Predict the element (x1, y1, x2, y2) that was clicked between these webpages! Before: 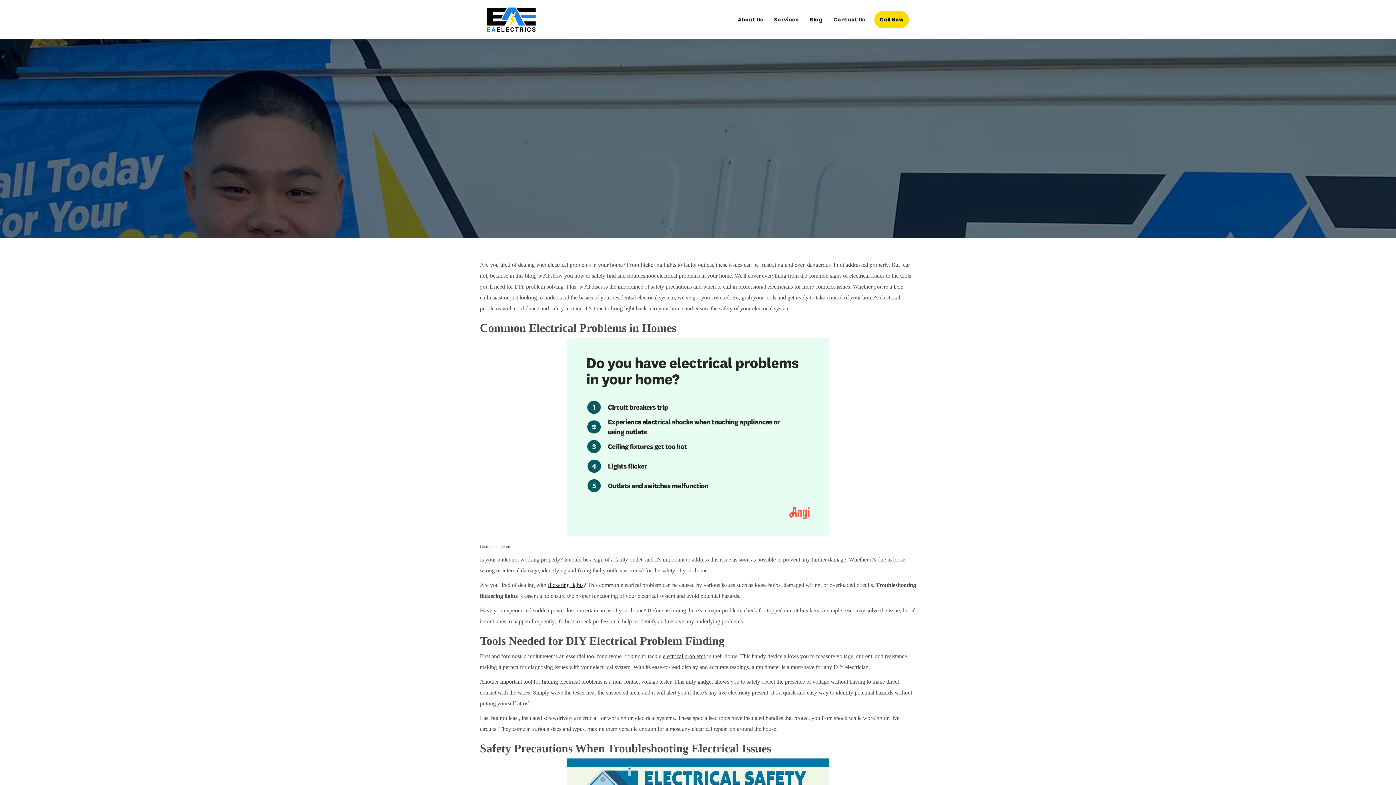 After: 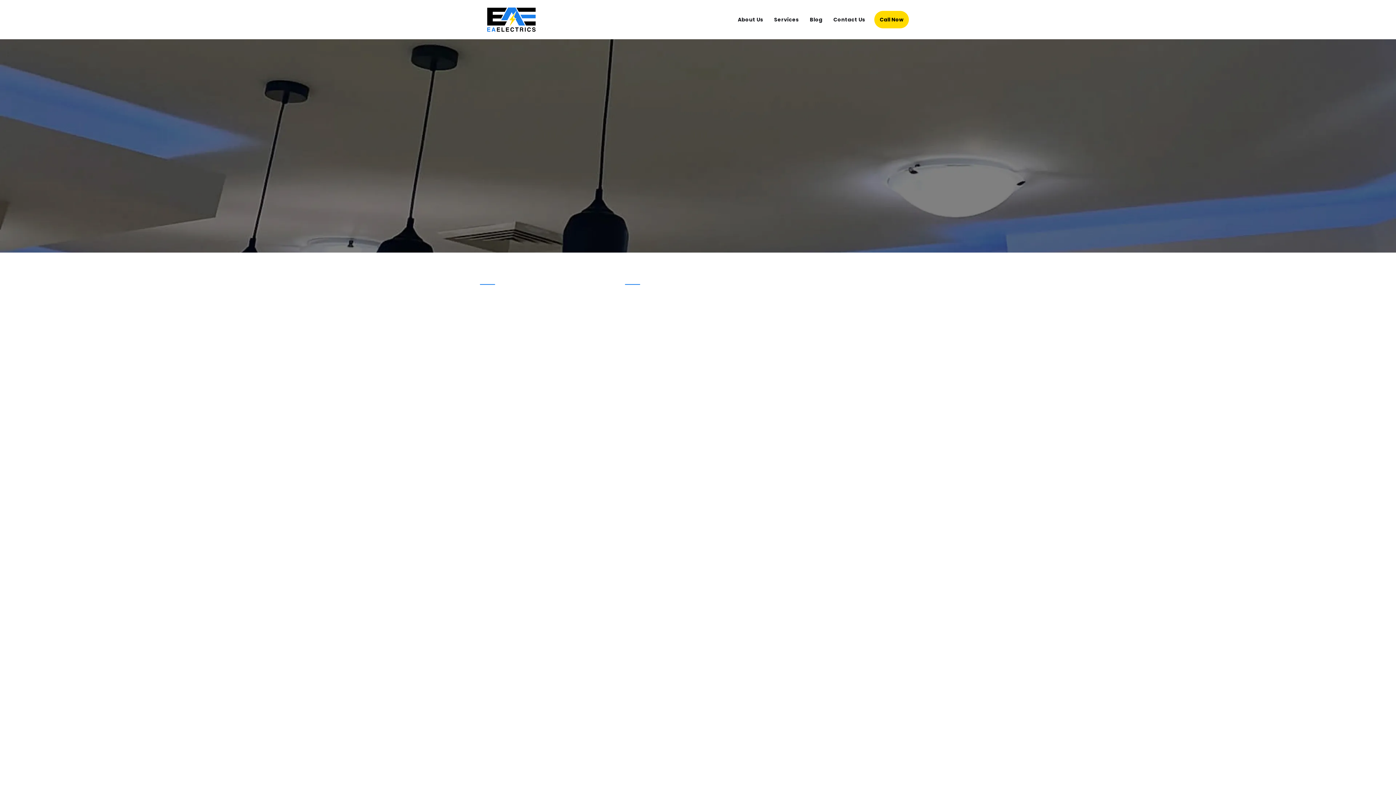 Action: label: Services bbox: (770, 14, 802, 25)